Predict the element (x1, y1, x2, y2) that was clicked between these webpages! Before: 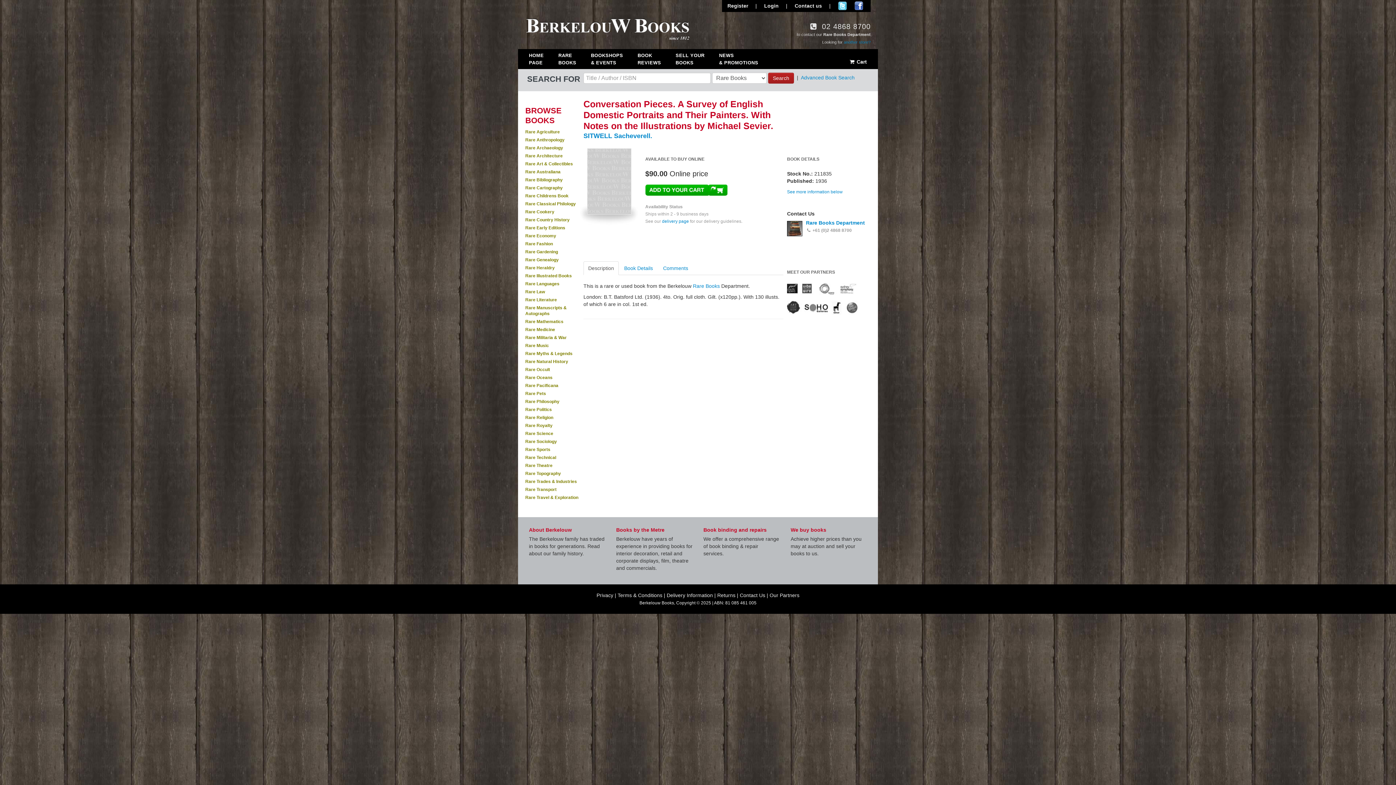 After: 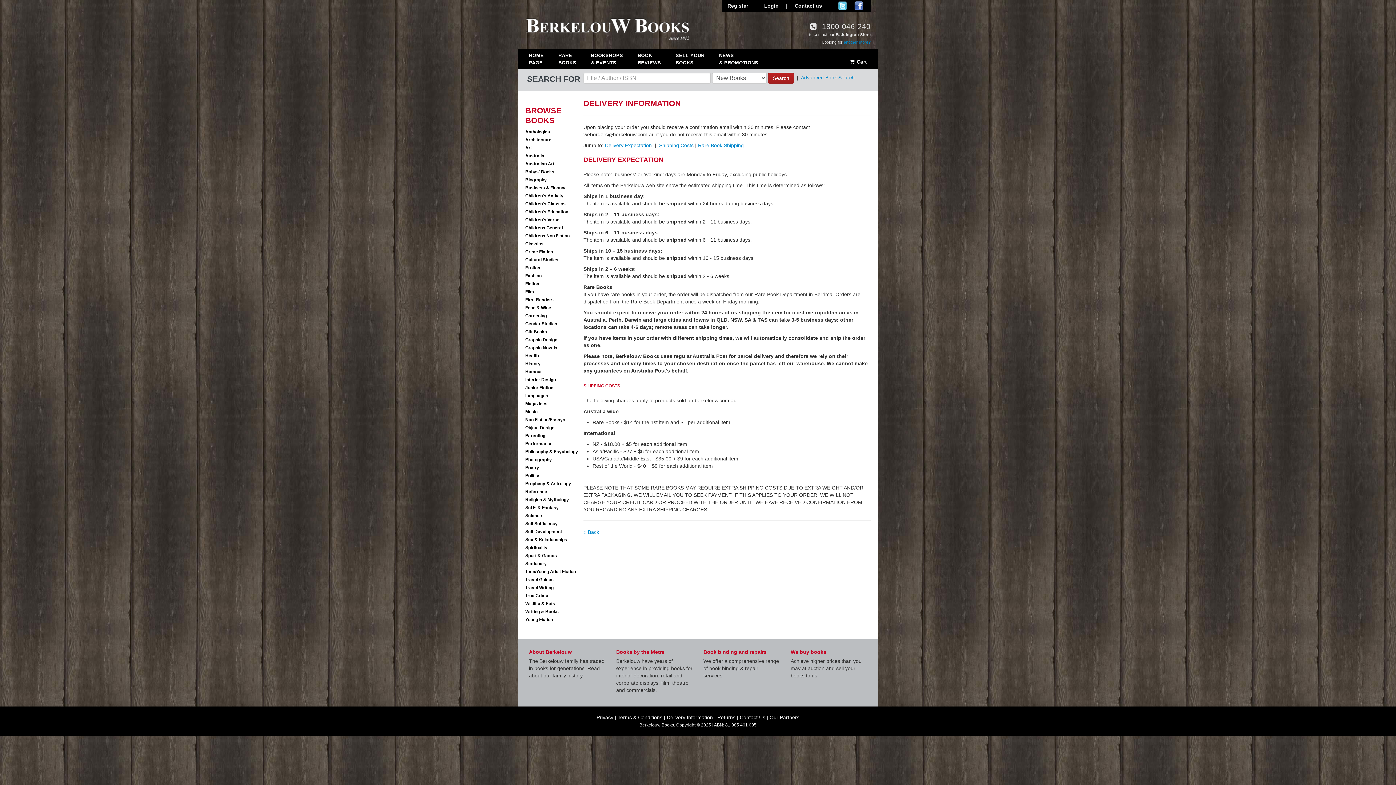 Action: bbox: (666, 592, 713, 598) label: Delivery Information